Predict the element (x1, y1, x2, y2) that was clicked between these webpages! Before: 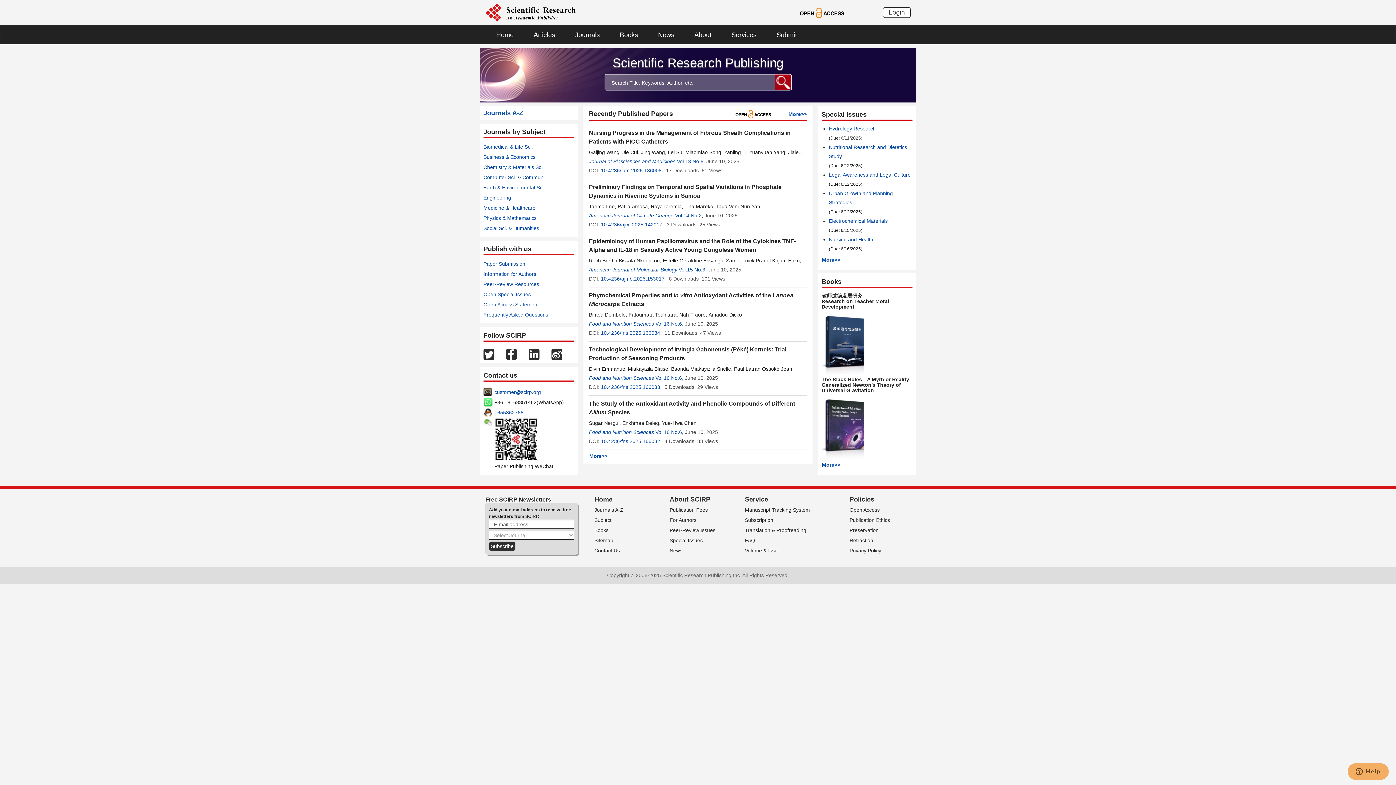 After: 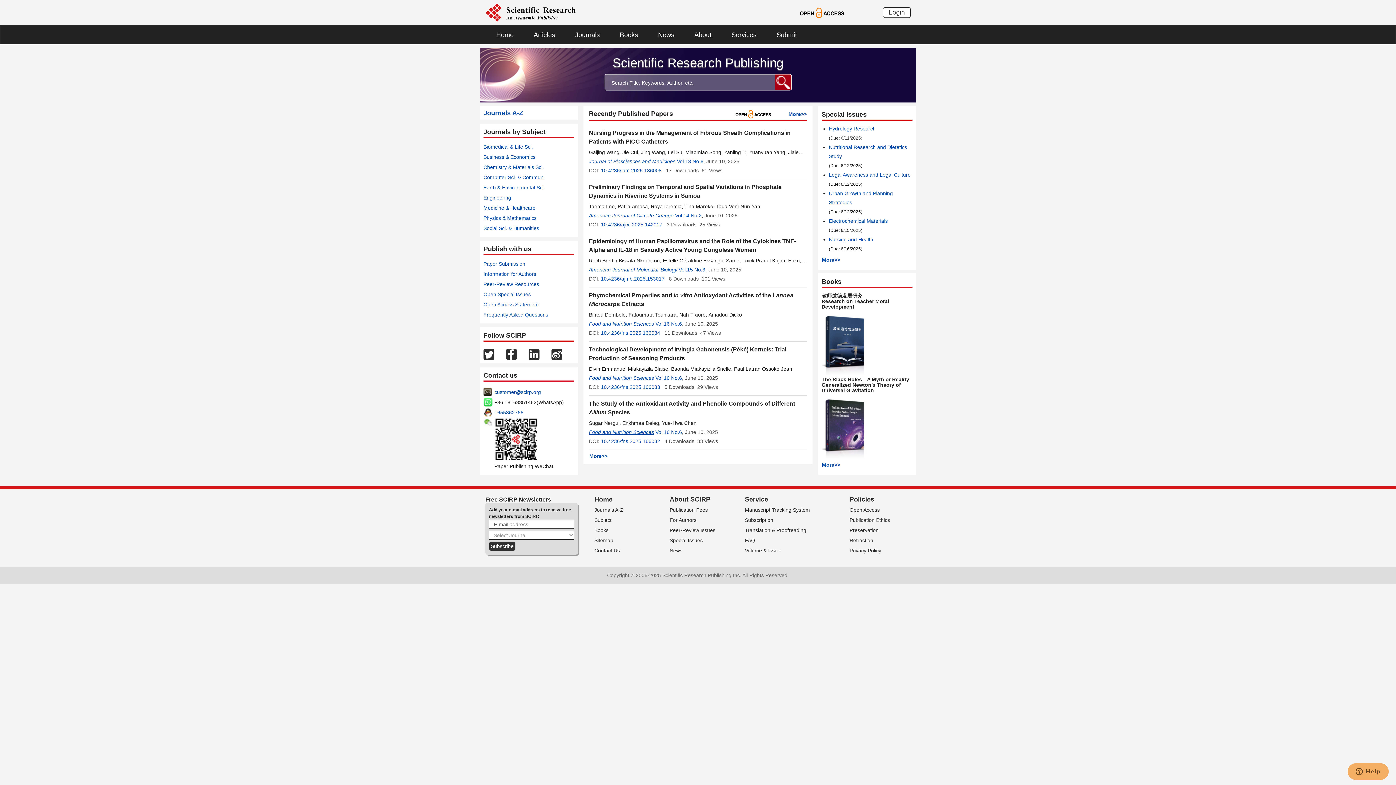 Action: bbox: (589, 429, 654, 435) label: Food and Nutrition Sciences